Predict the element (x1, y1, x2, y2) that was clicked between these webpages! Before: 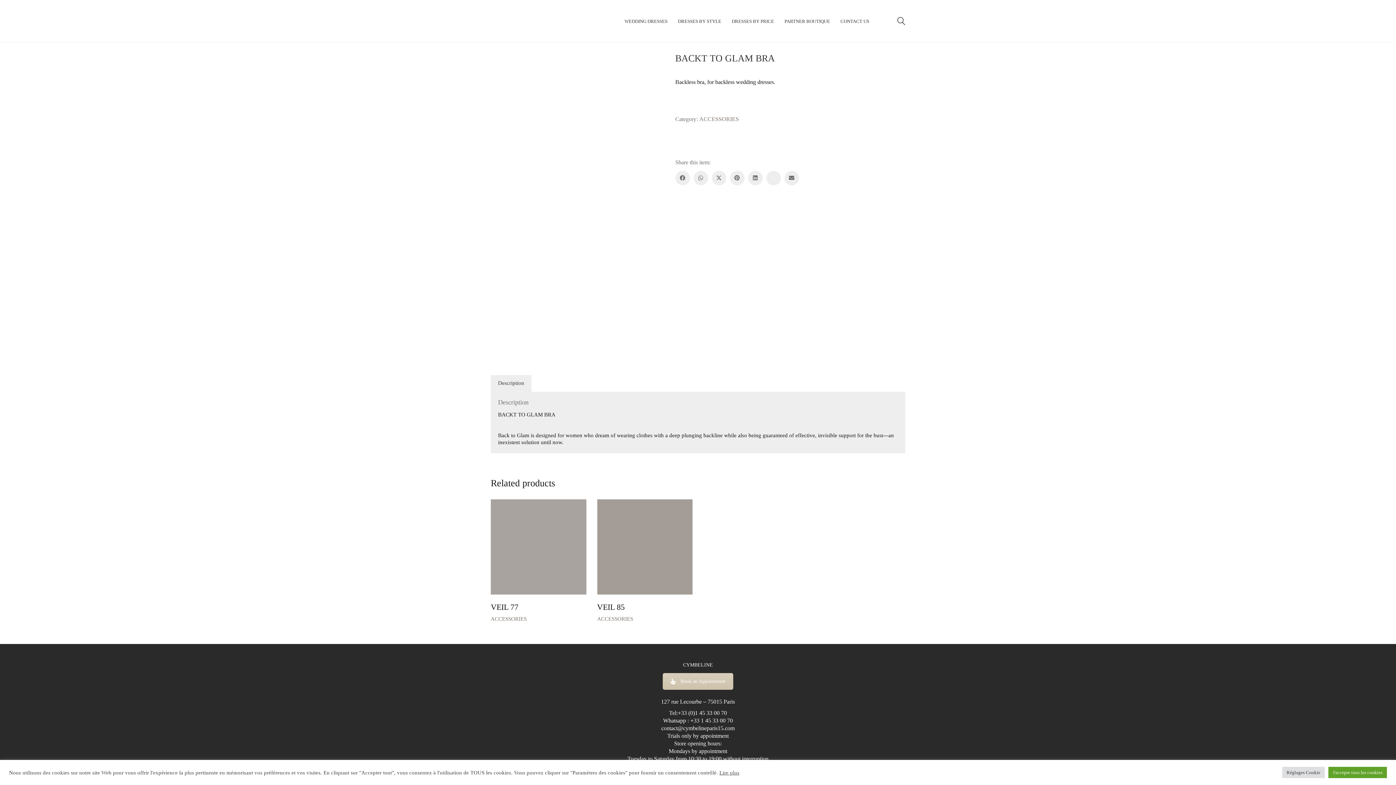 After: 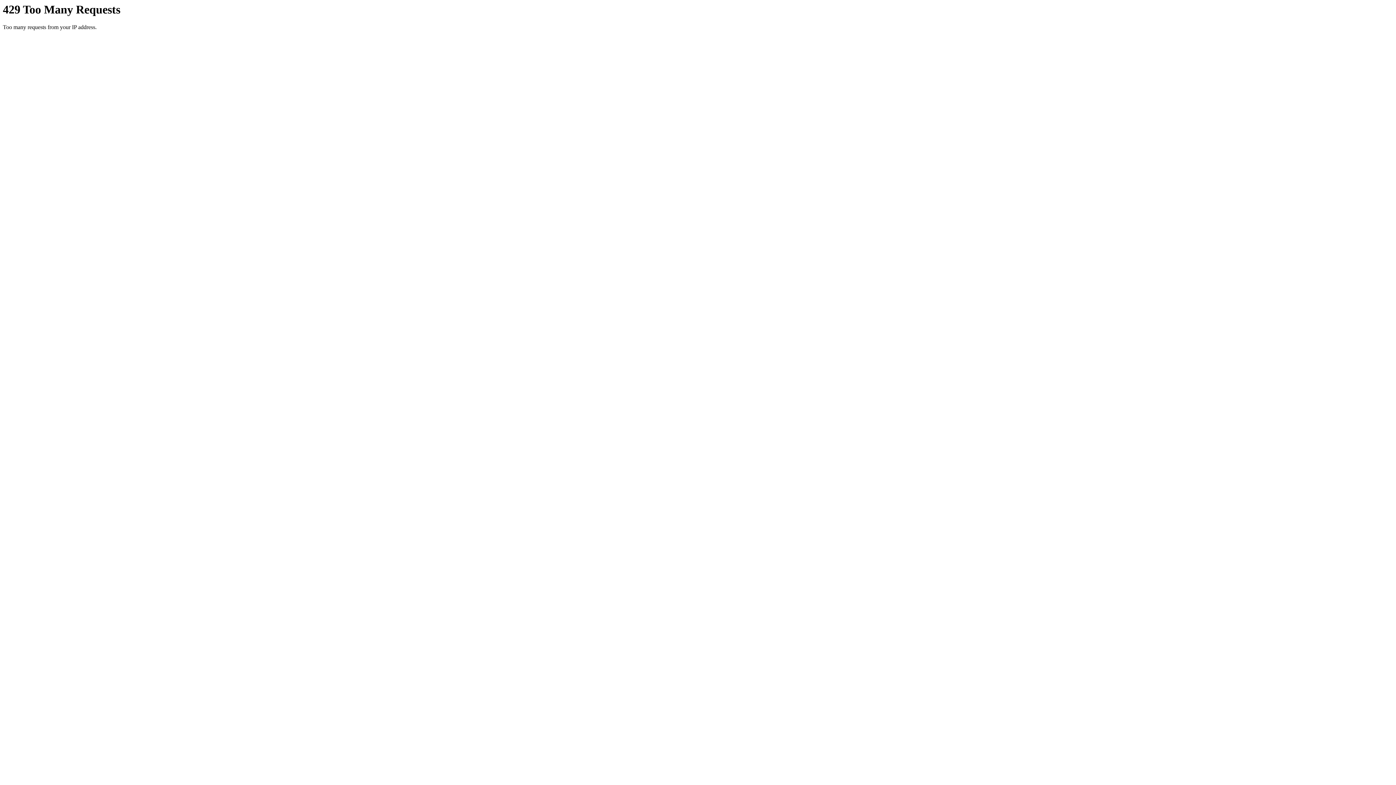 Action: label: Go to homepage bbox: (490, 12, 545, 29)